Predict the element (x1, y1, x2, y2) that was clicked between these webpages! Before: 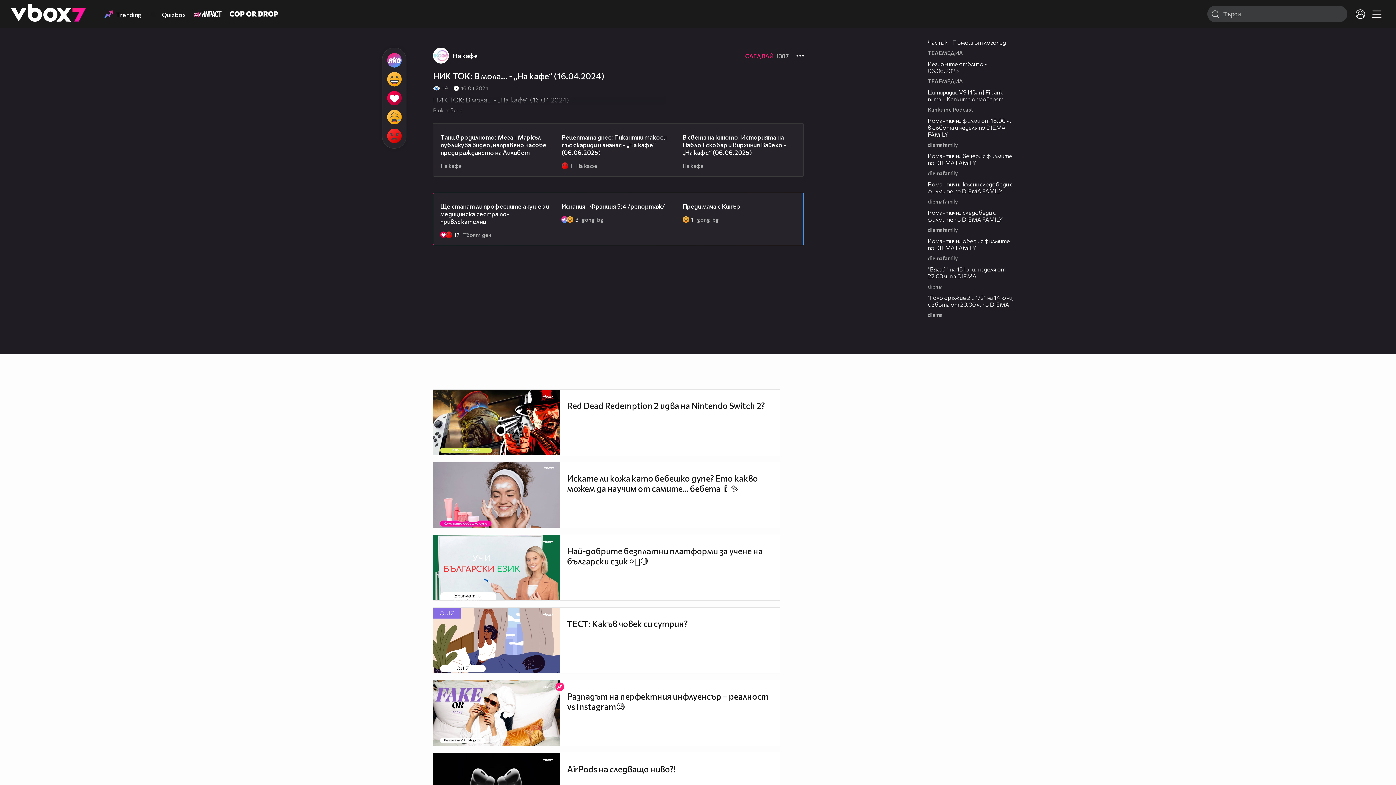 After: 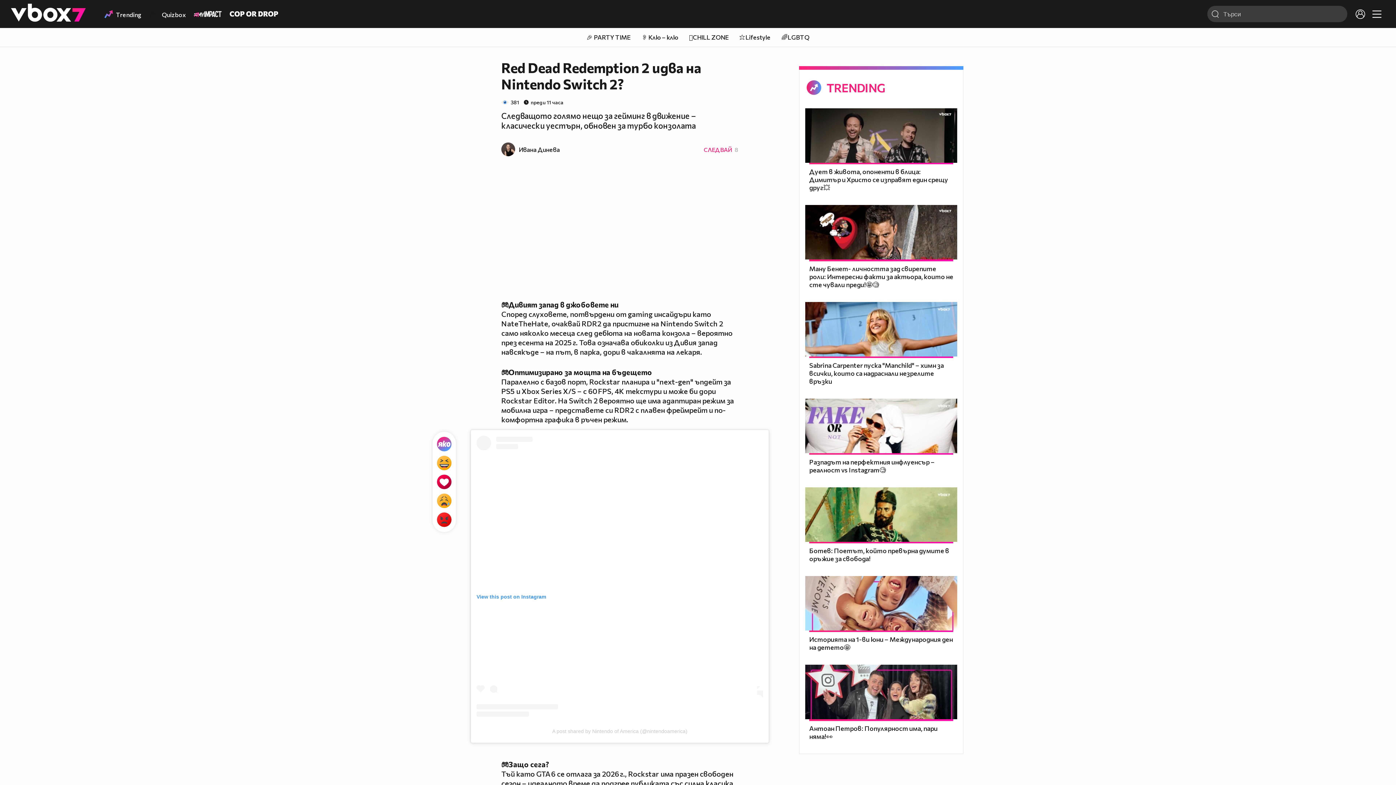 Action: label: Red Dead Redemption 2 идва на Nintendo Switch 2? bbox: (567, 400, 765, 411)